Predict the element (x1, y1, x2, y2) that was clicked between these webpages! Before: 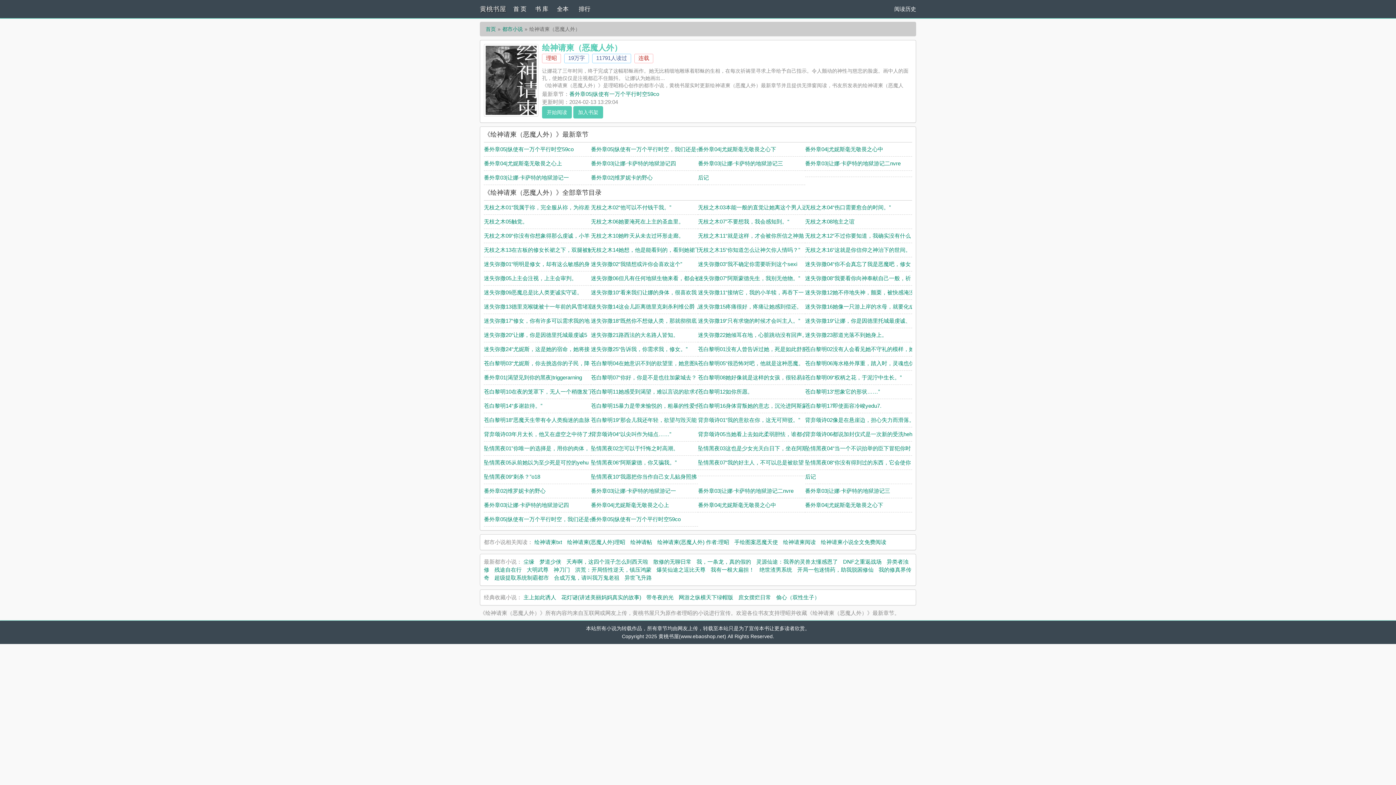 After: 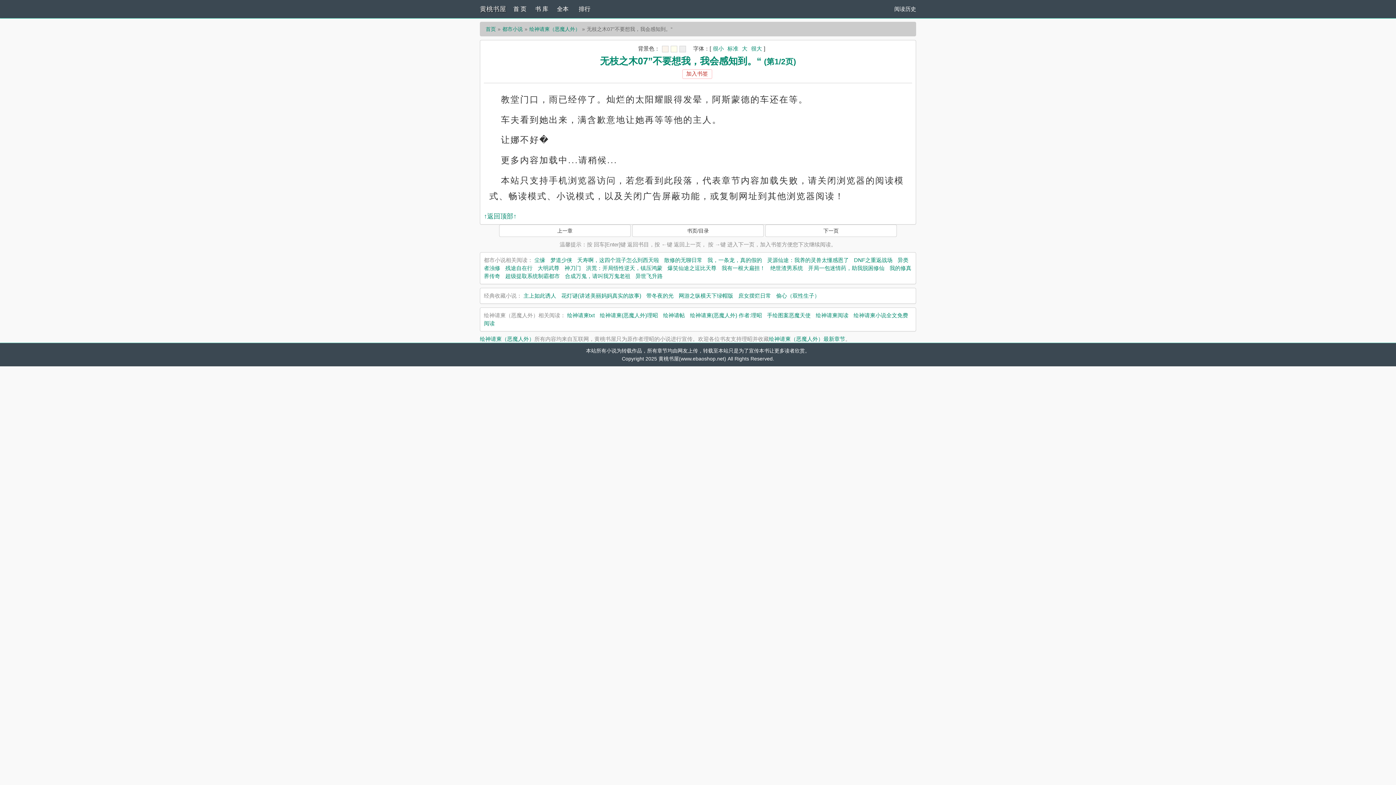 Action: bbox: (698, 218, 789, 224) label: 无枝之木07”不要想我，我会感知到。“